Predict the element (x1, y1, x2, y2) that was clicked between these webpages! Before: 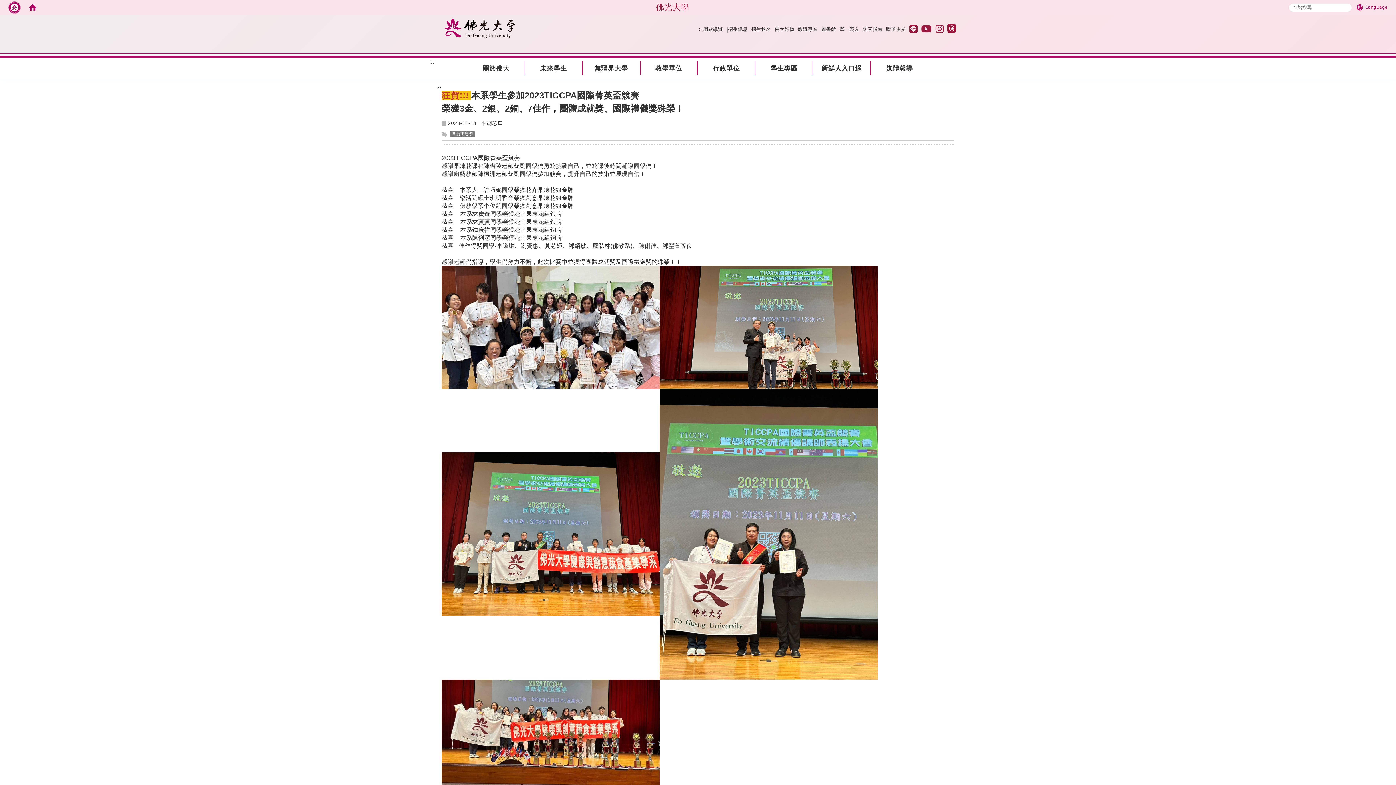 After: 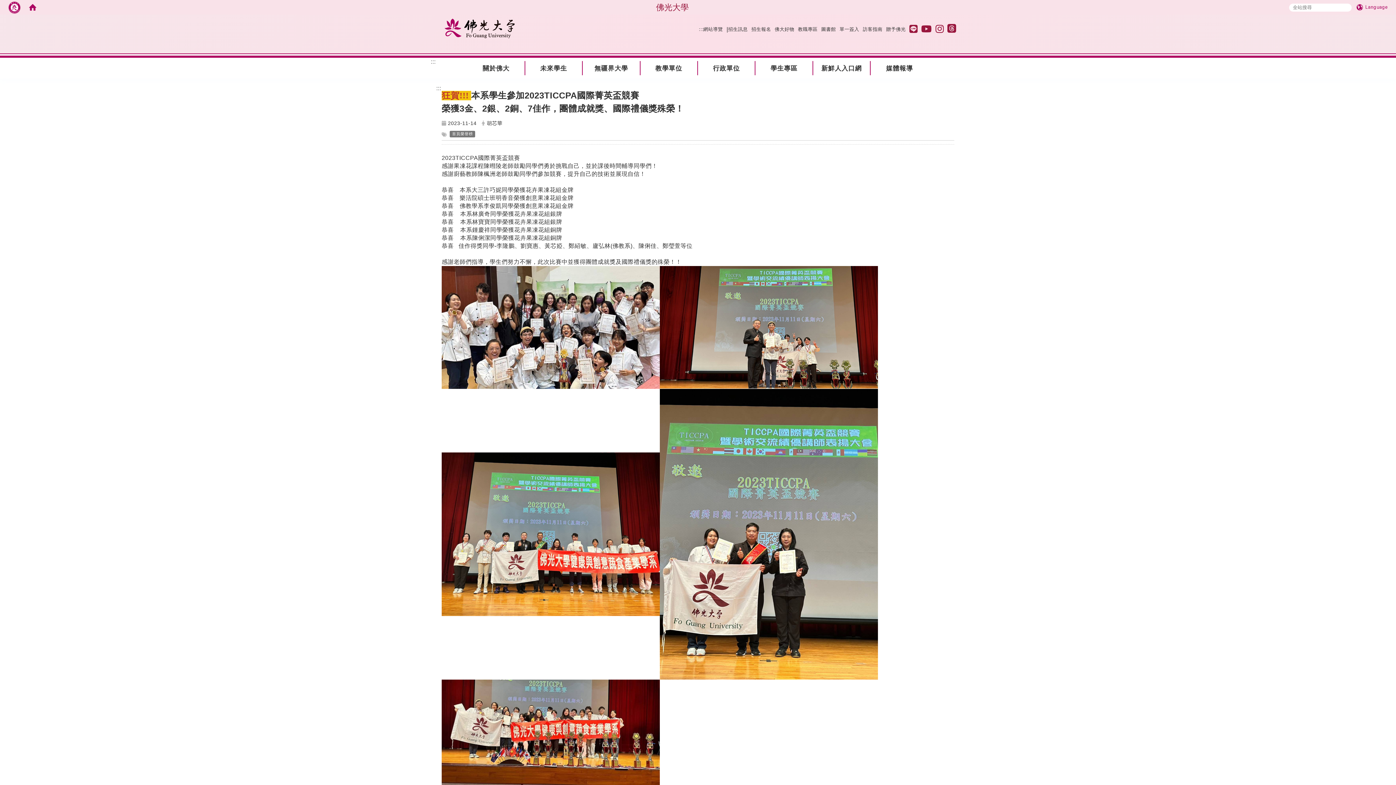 Action: label: YOUTUBE bbox: (921, 20, 935, 37)